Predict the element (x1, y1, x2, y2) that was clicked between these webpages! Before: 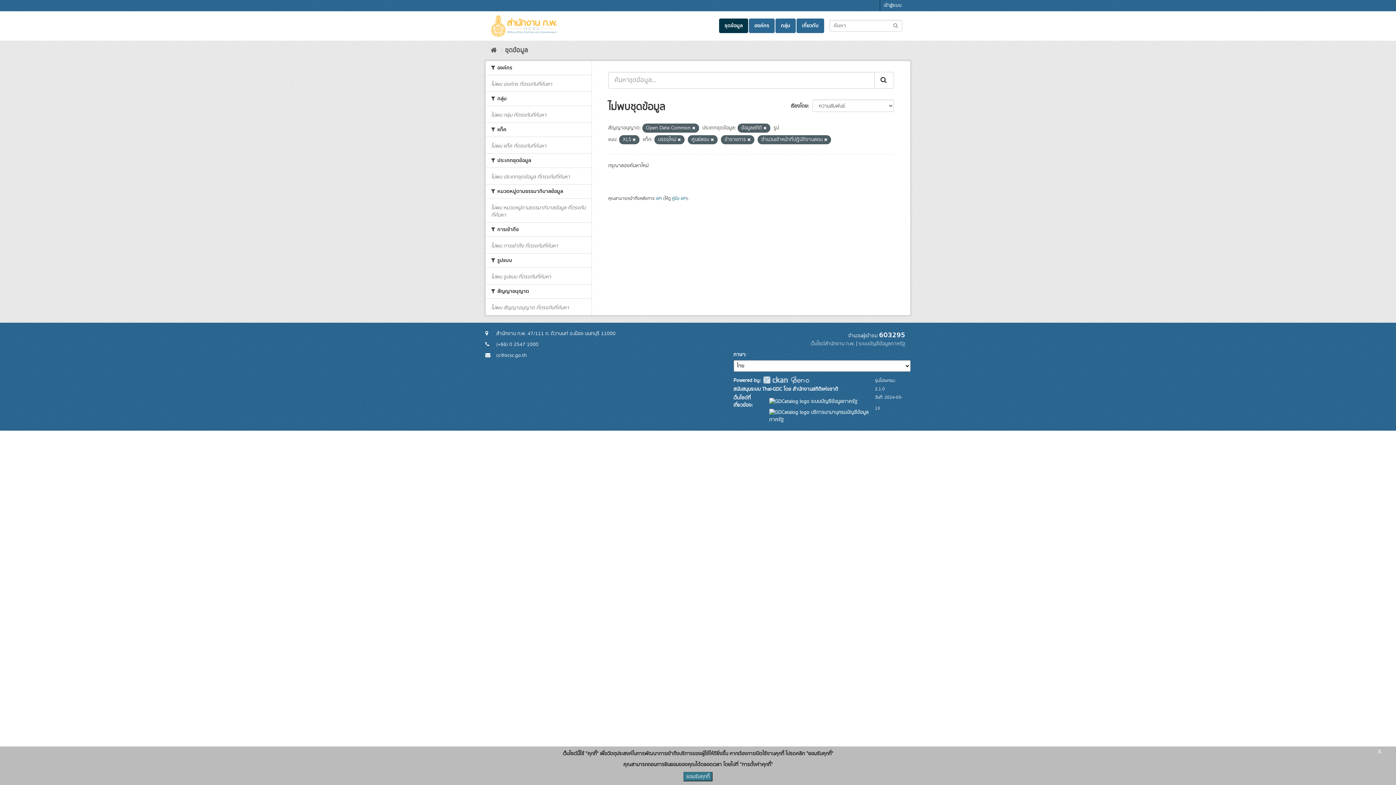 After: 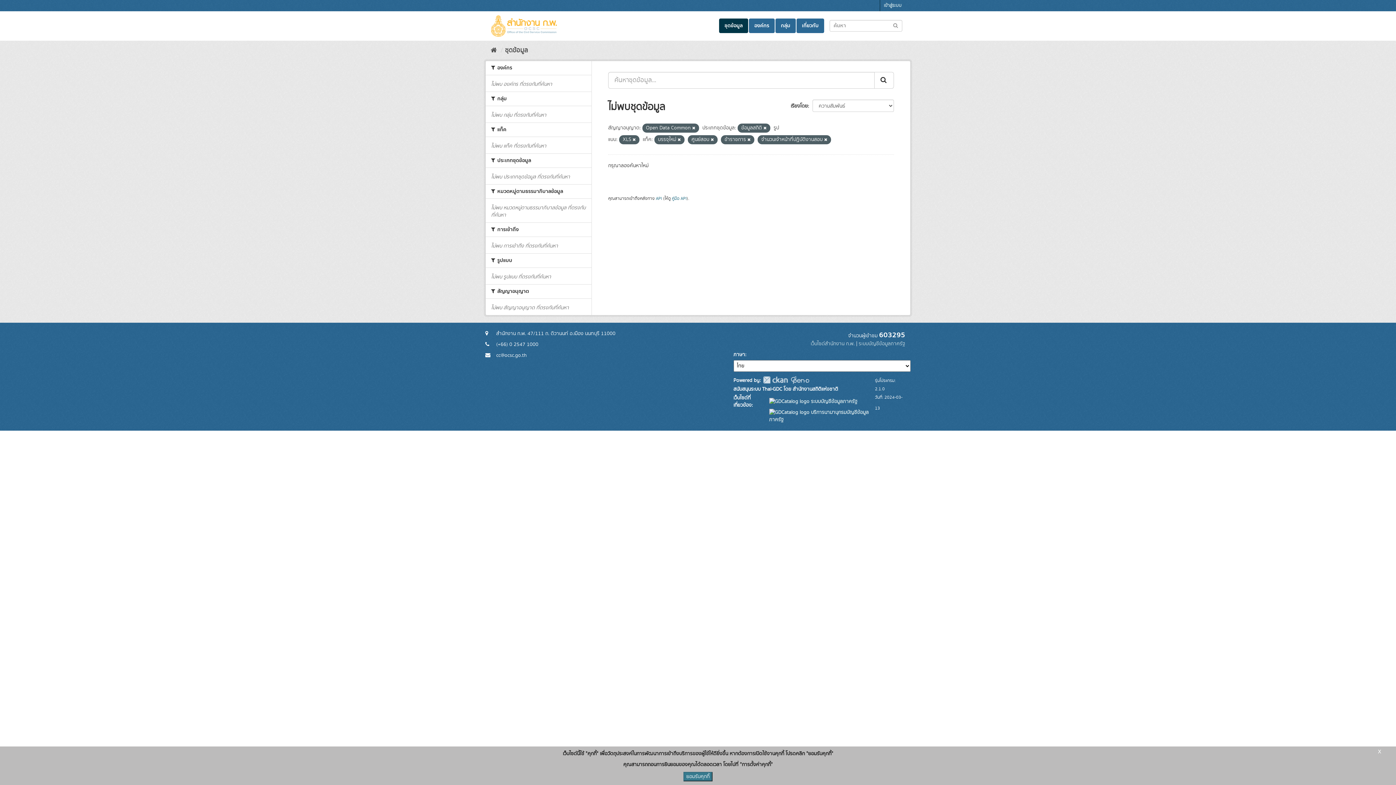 Action: bbox: (791, 375, 809, 382)